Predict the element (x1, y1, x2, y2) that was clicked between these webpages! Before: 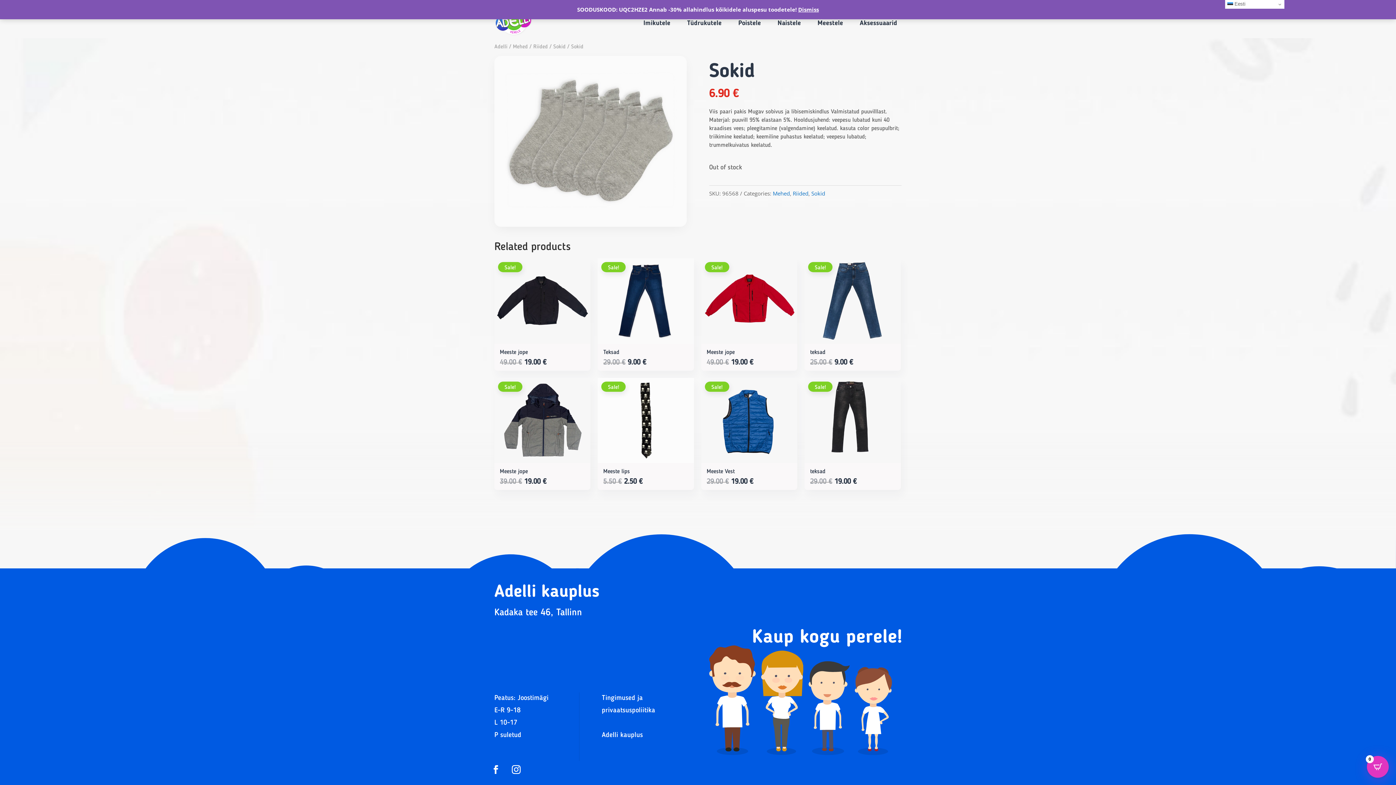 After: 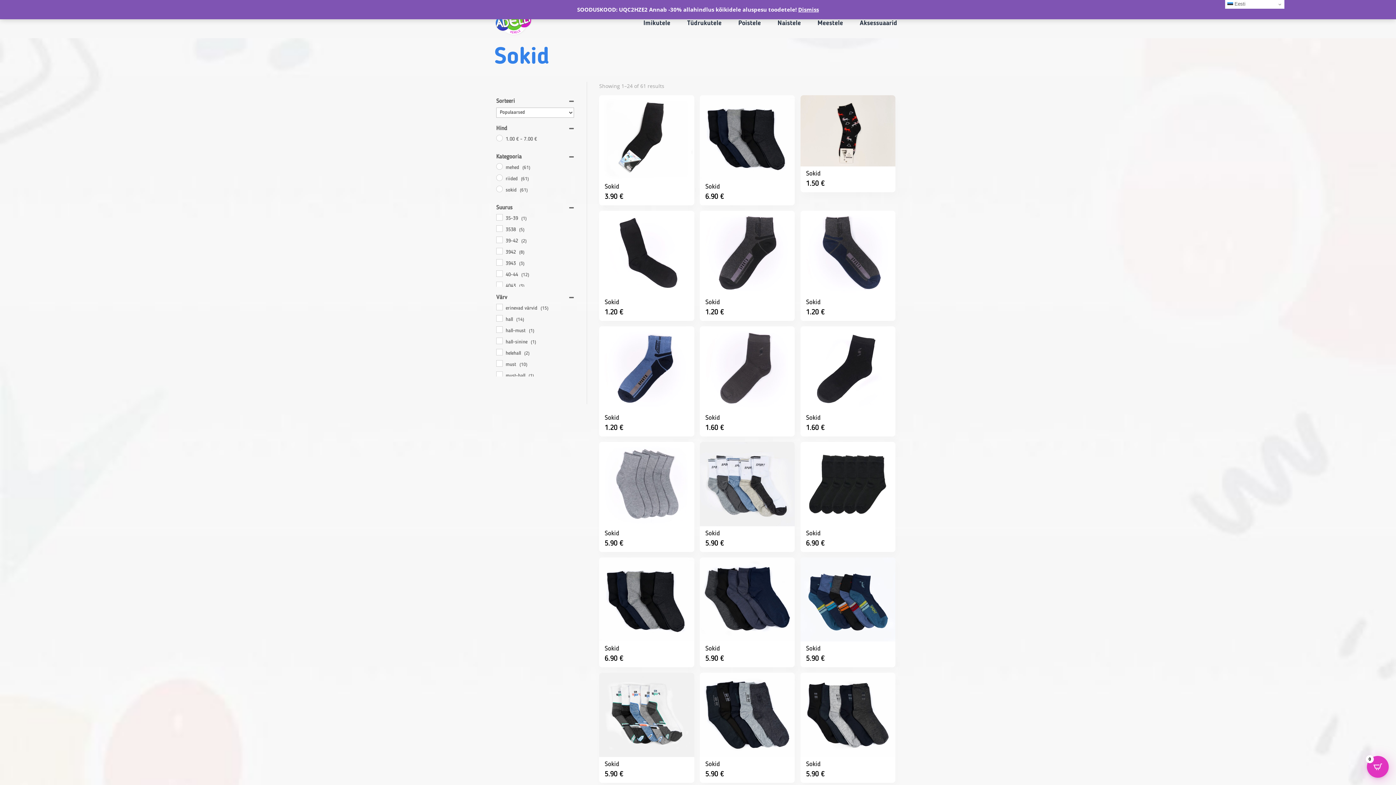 Action: label: Sokid bbox: (553, 44, 565, 49)